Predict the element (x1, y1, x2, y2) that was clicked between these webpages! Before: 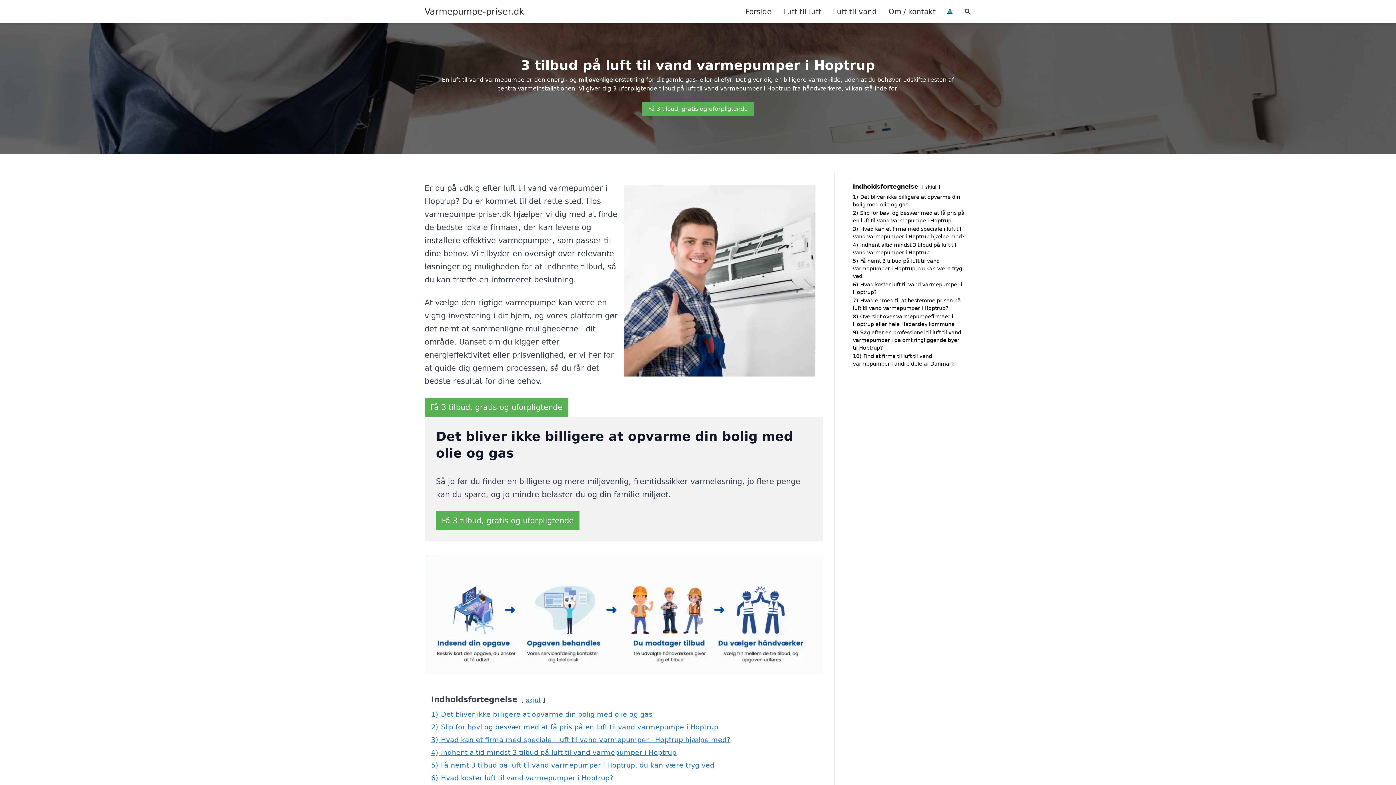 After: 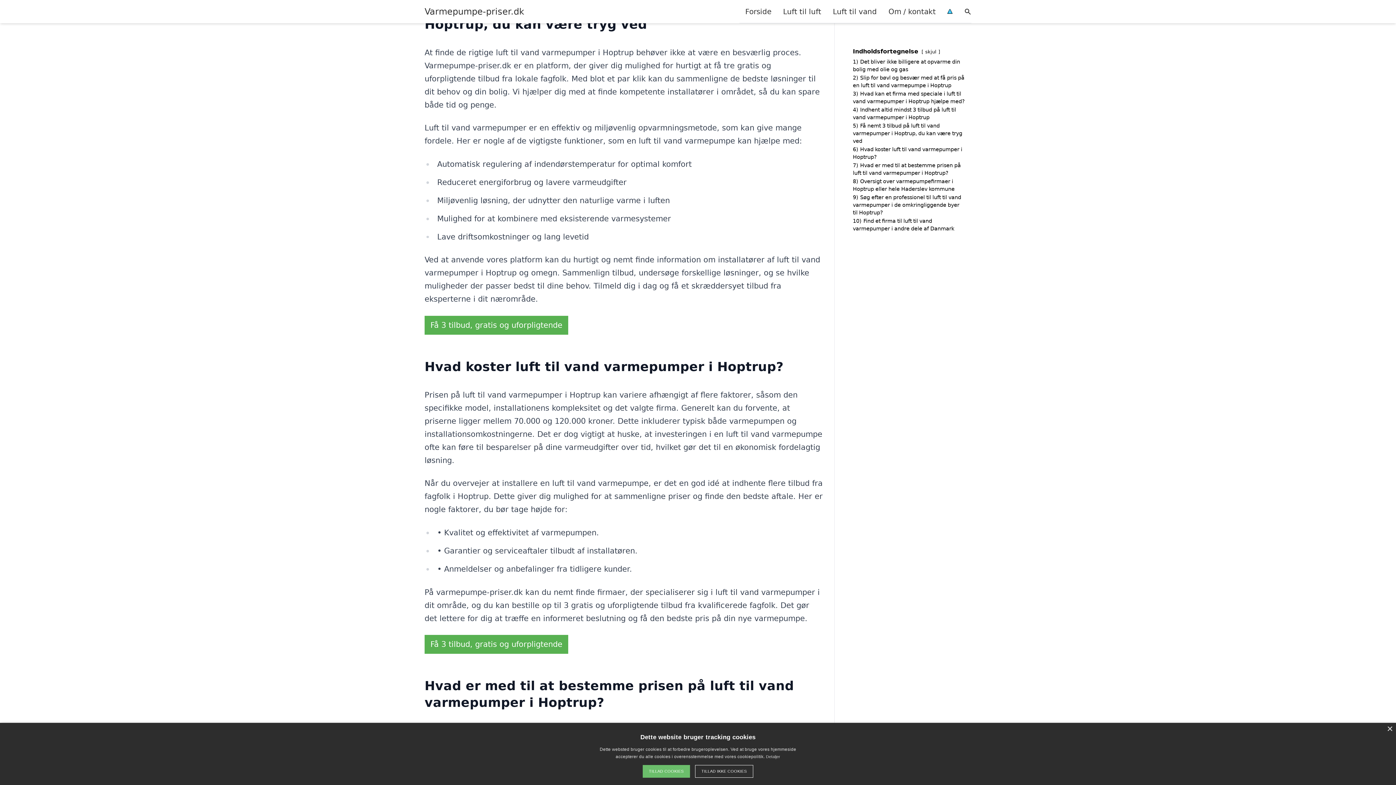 Action: bbox: (853, 258, 962, 279) label: 5) Få nemt 3 tilbud på luft til vand varmepumper i Hoptrup, du kan være tryg ved